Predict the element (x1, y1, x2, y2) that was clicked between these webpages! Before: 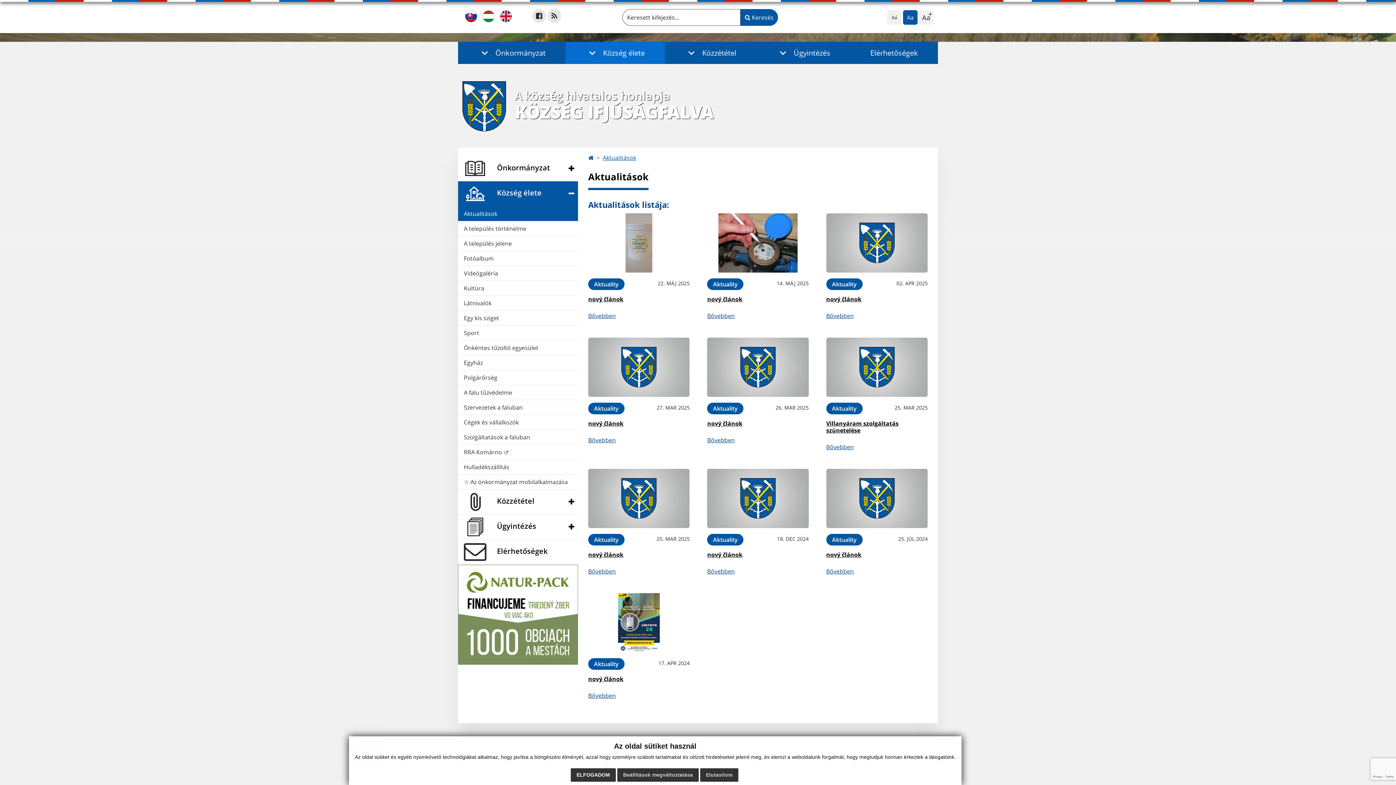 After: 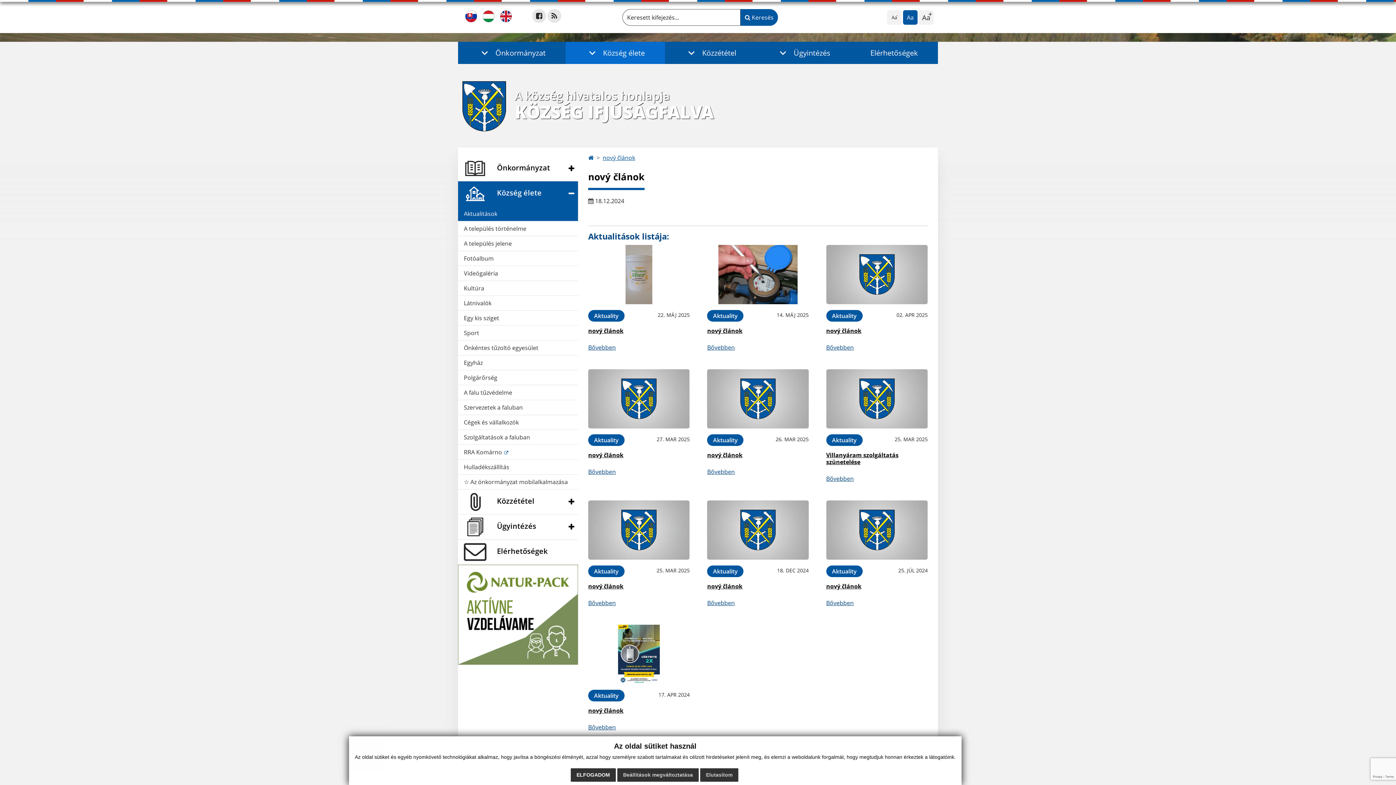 Action: bbox: (707, 550, 742, 558) label: nový článok